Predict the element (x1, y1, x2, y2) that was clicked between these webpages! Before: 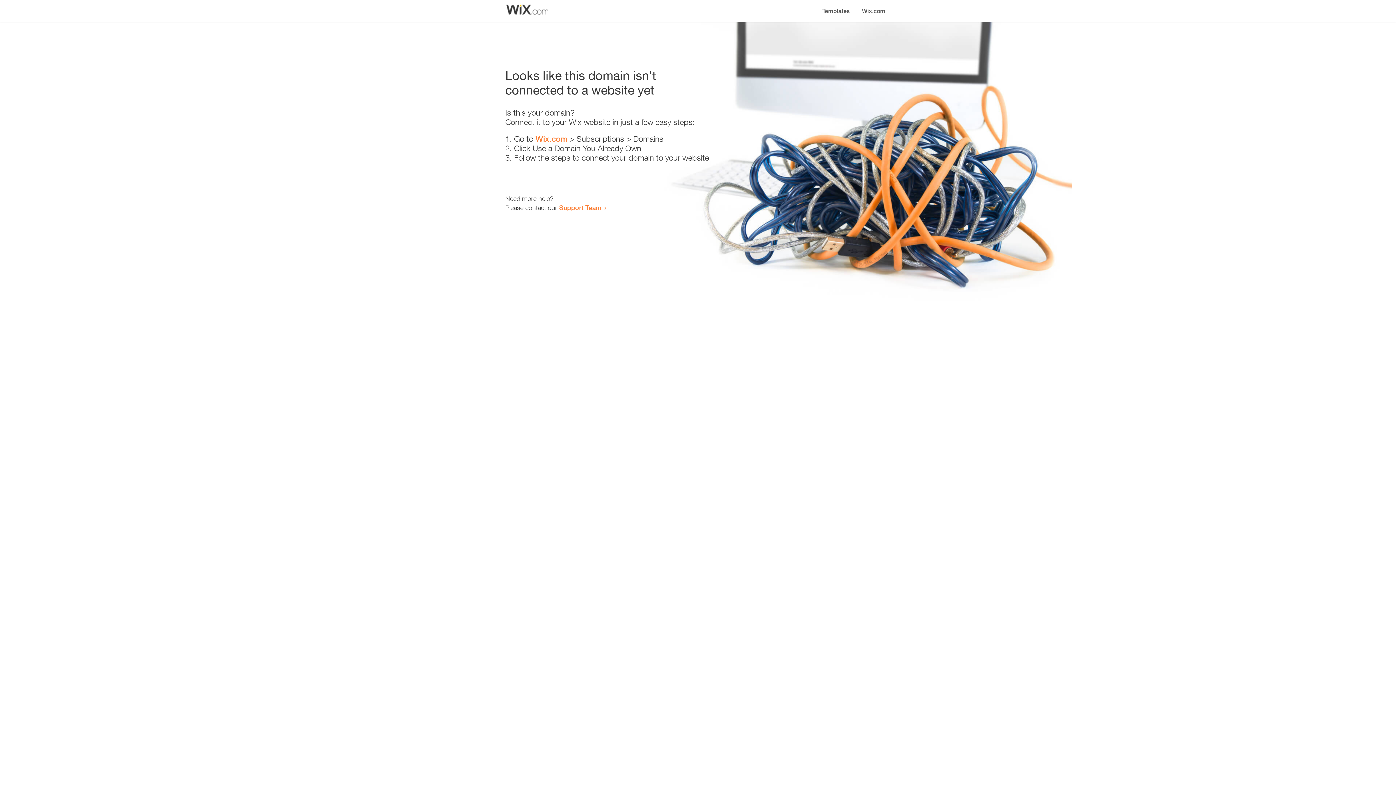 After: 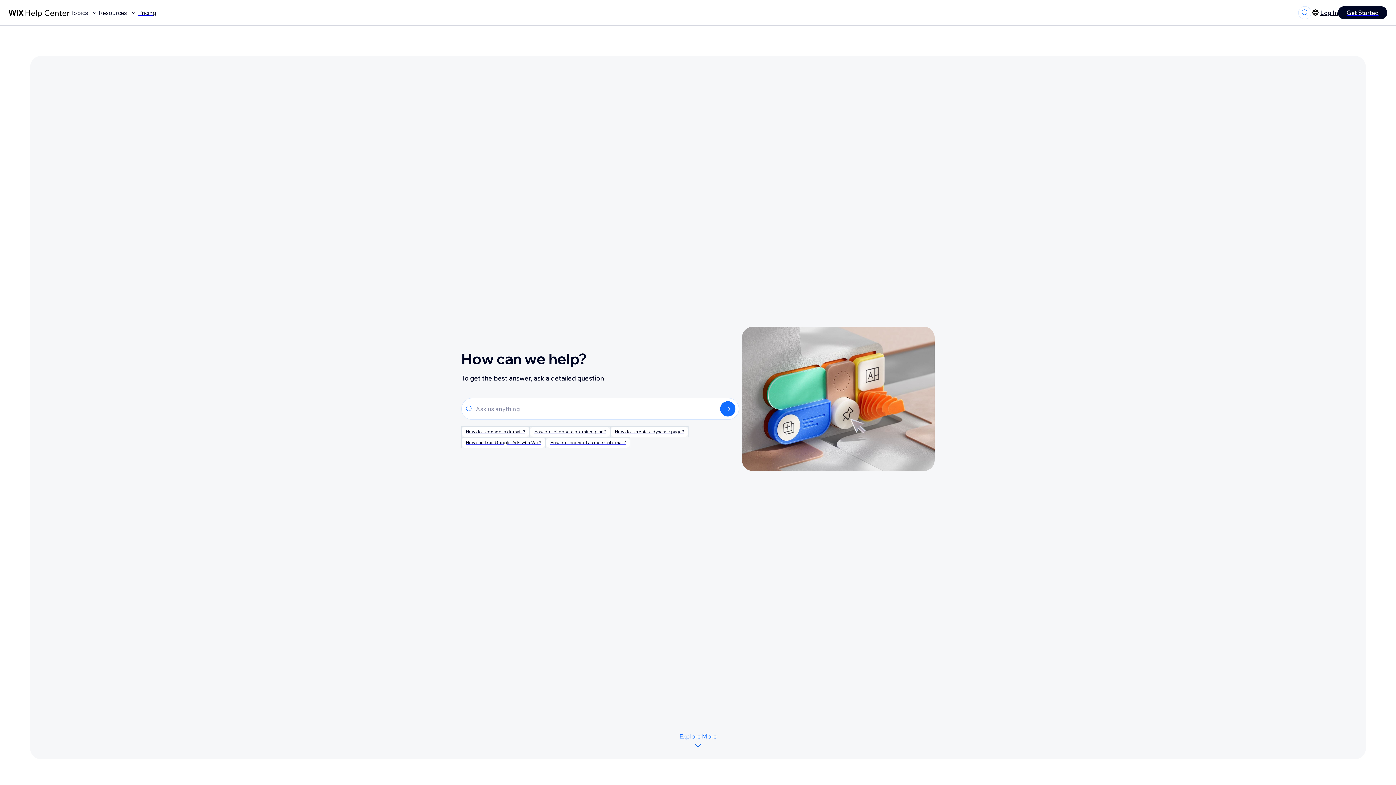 Action: bbox: (559, 203, 601, 211) label: Support Team